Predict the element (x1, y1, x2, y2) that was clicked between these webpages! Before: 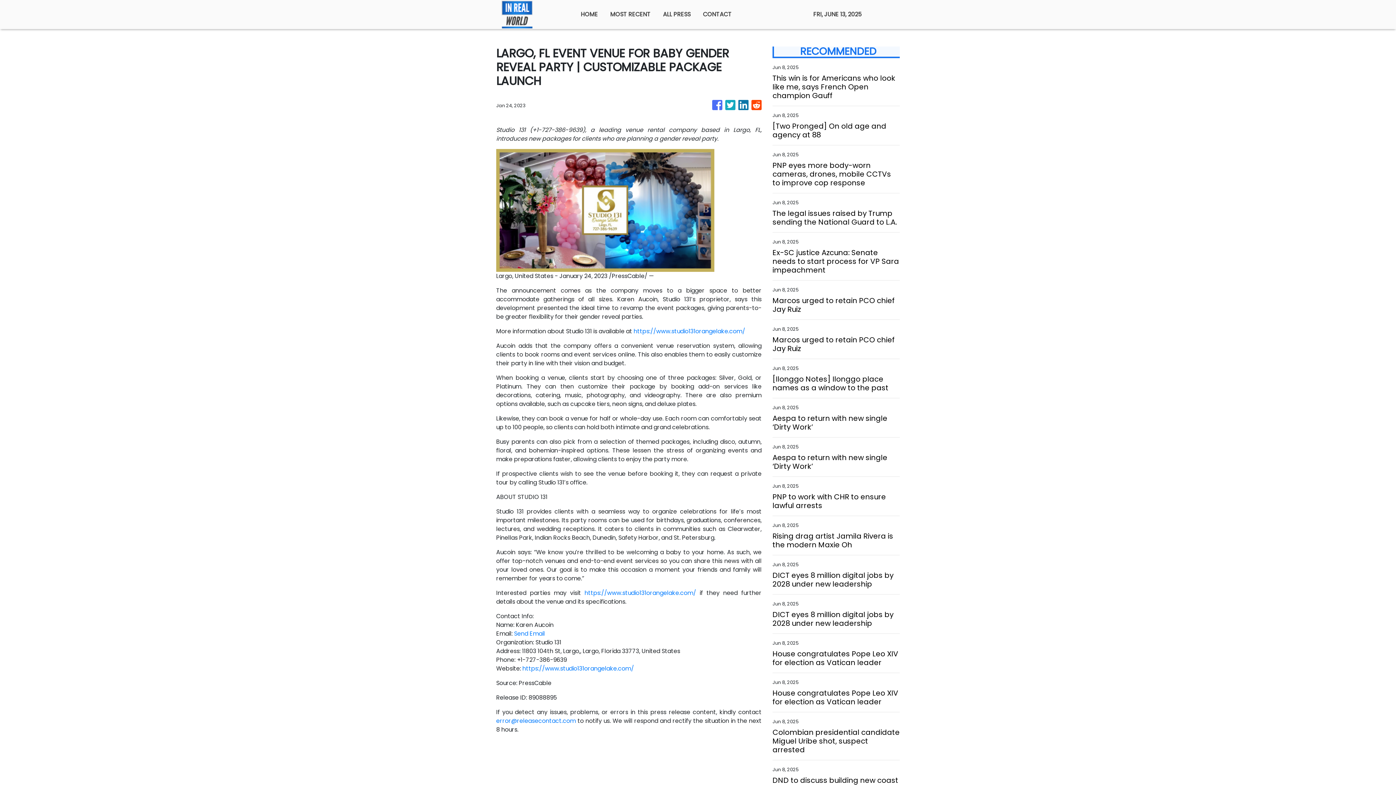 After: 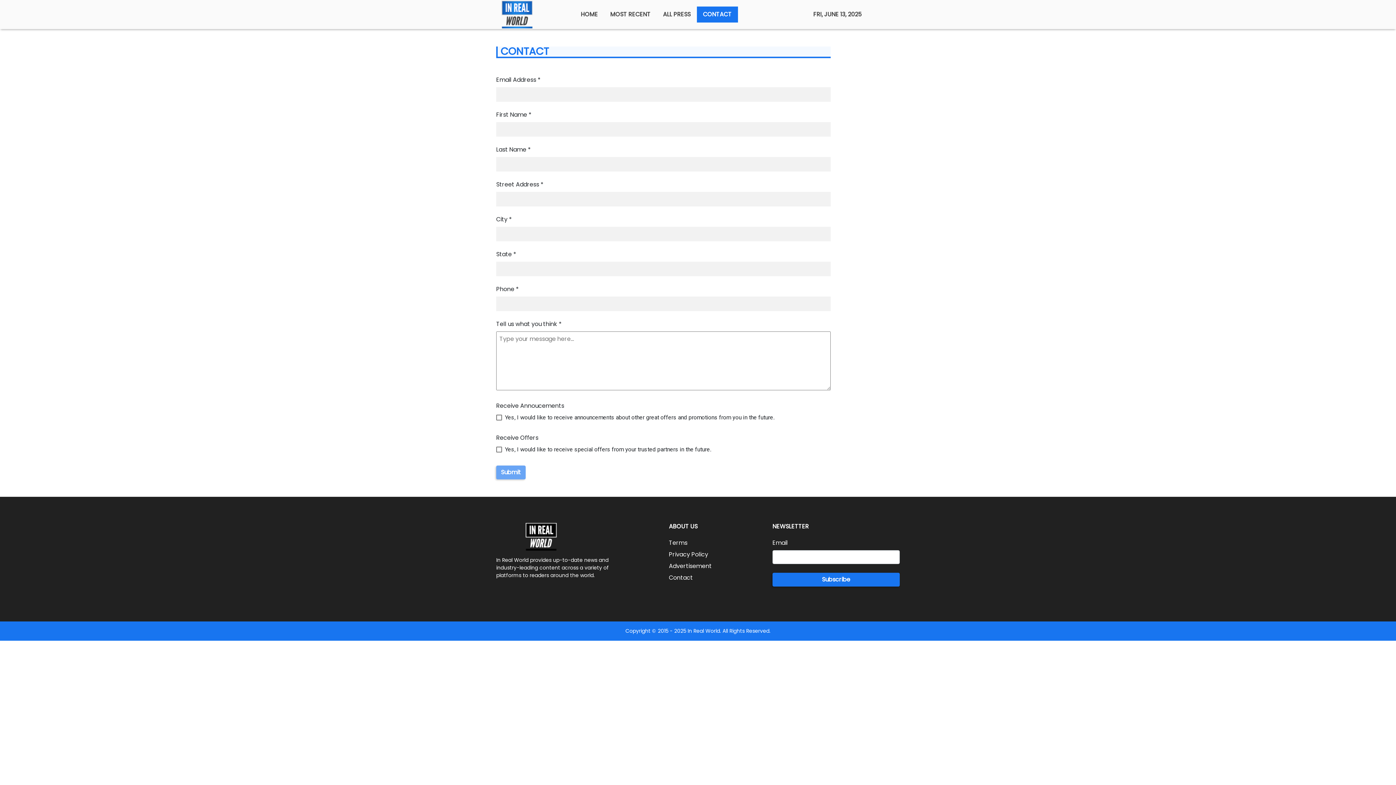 Action: bbox: (697, 6, 738, 22) label: CONTACT